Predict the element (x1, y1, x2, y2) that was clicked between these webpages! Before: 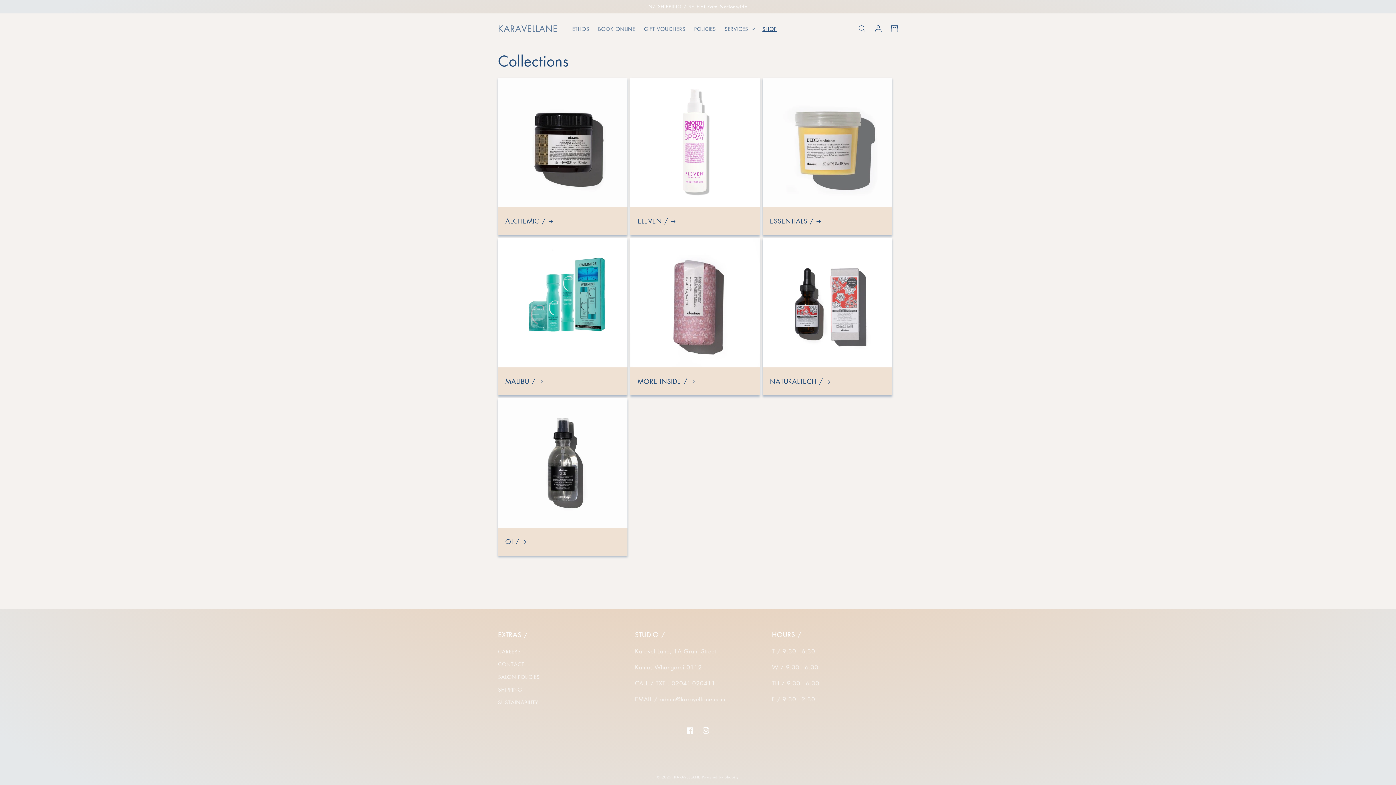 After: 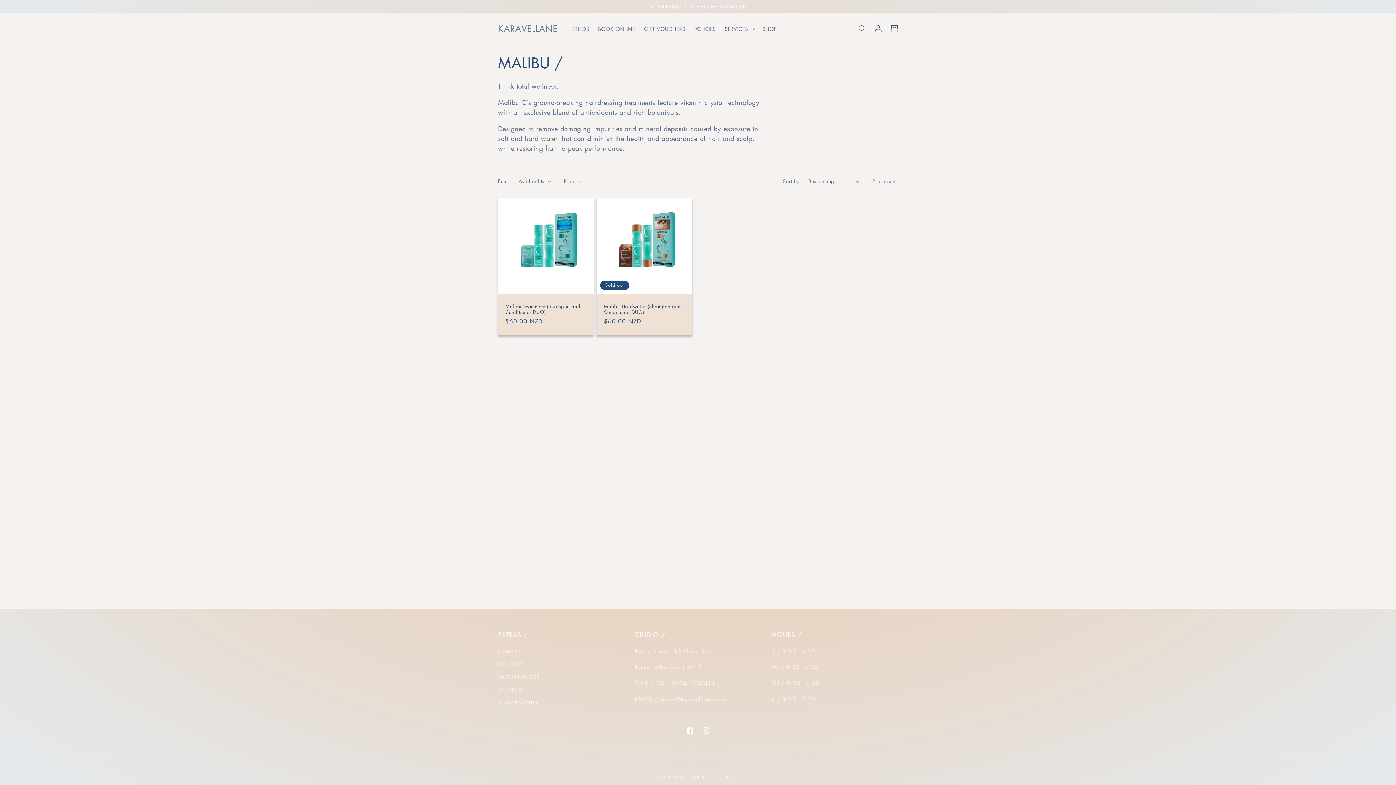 Action: bbox: (505, 377, 620, 385) label: MALIBU /